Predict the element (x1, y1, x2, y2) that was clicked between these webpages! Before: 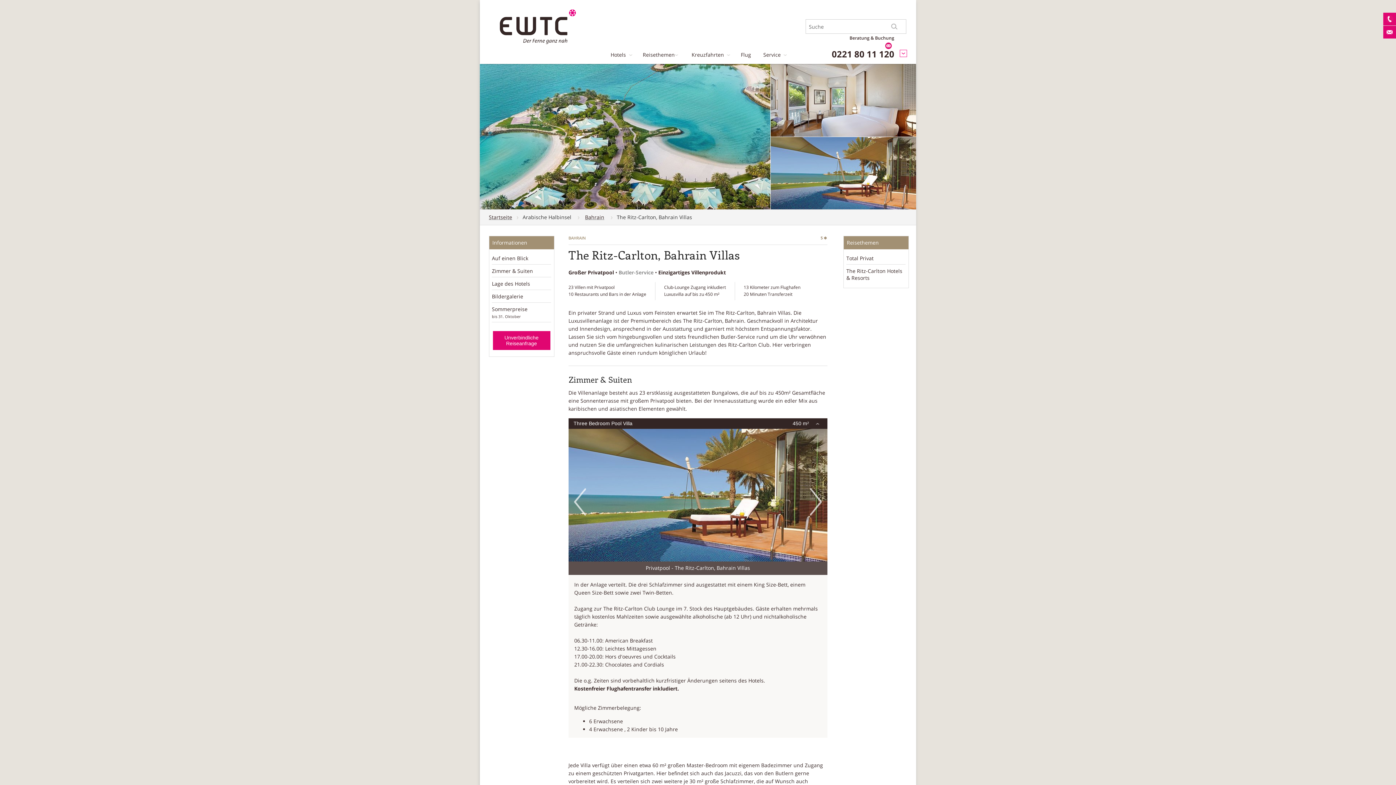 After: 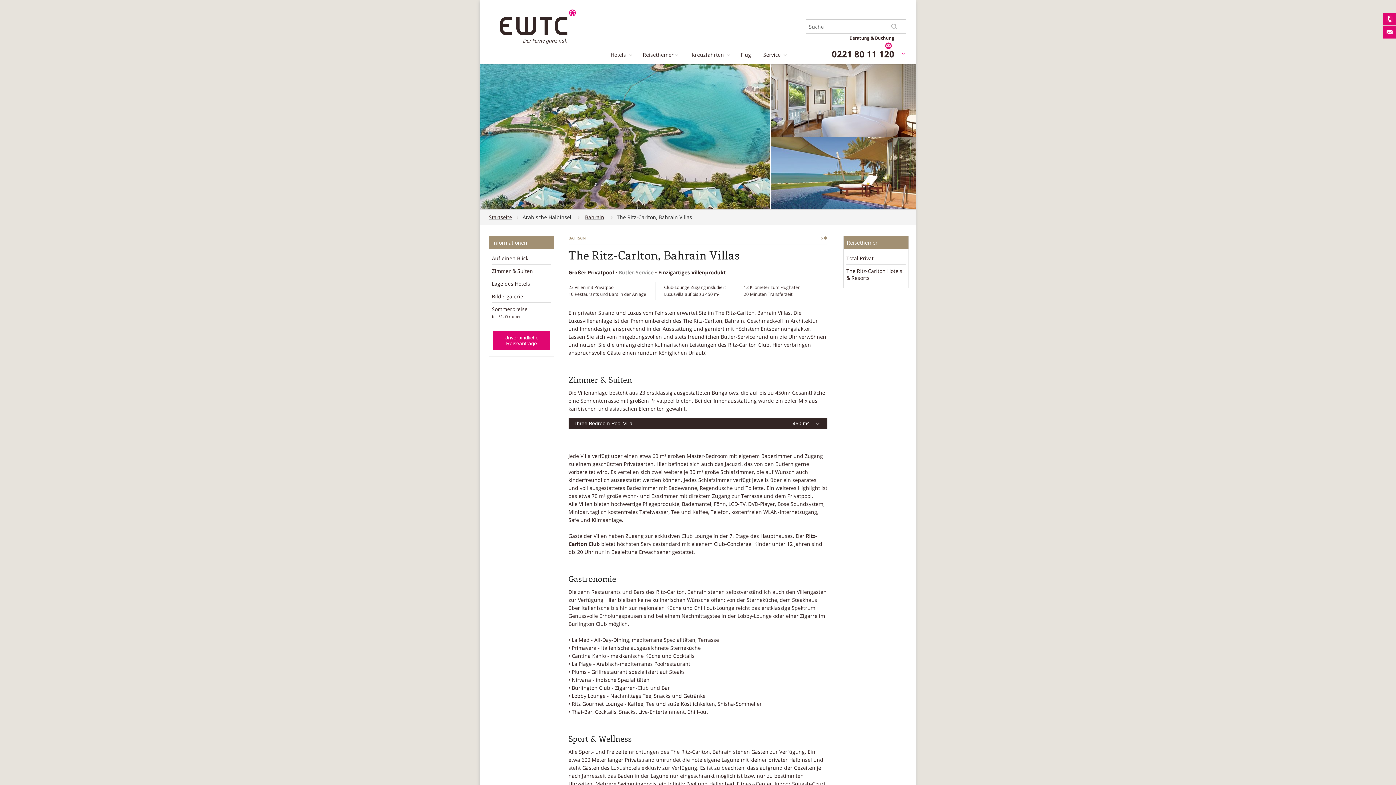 Action: label: Three Bedroom Pool Villa
450 m² bbox: (568, 418, 827, 428)